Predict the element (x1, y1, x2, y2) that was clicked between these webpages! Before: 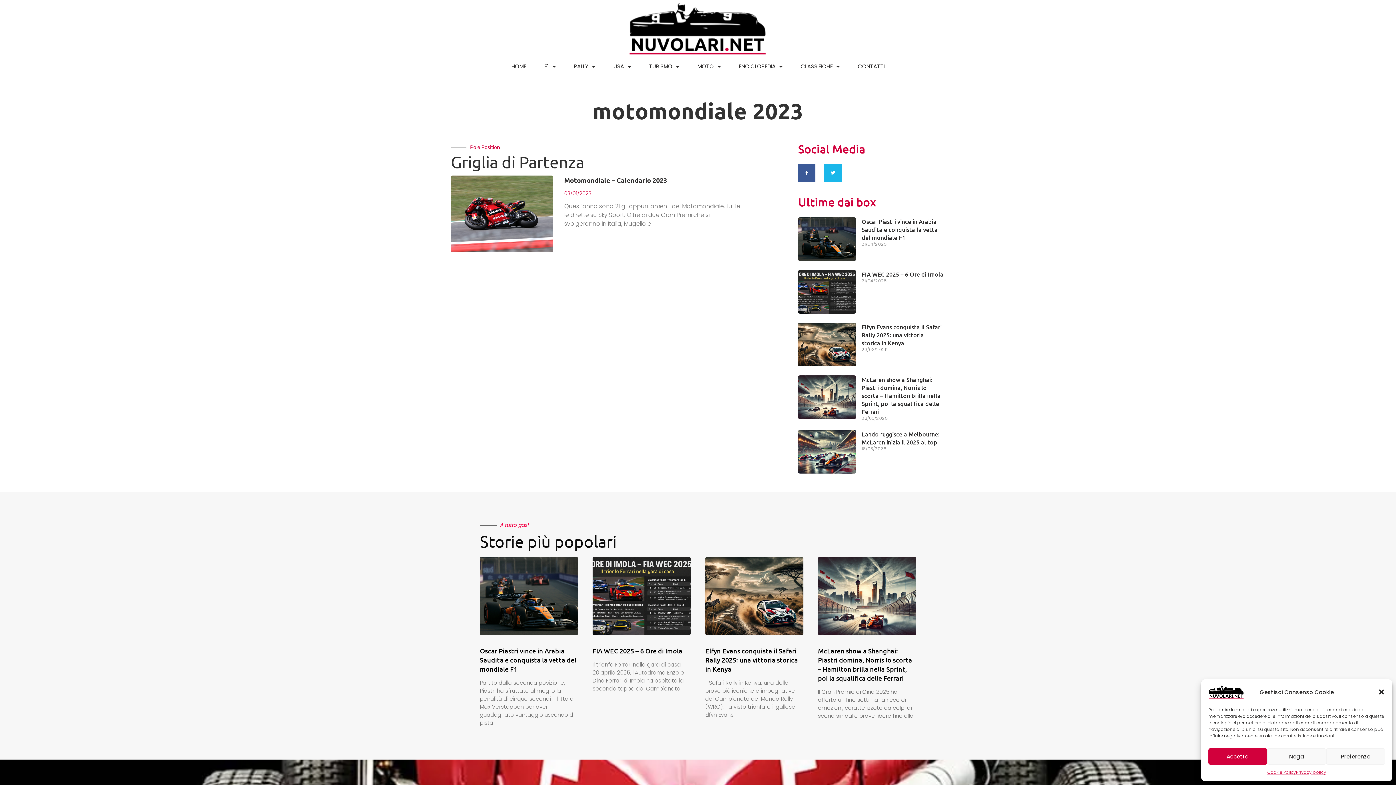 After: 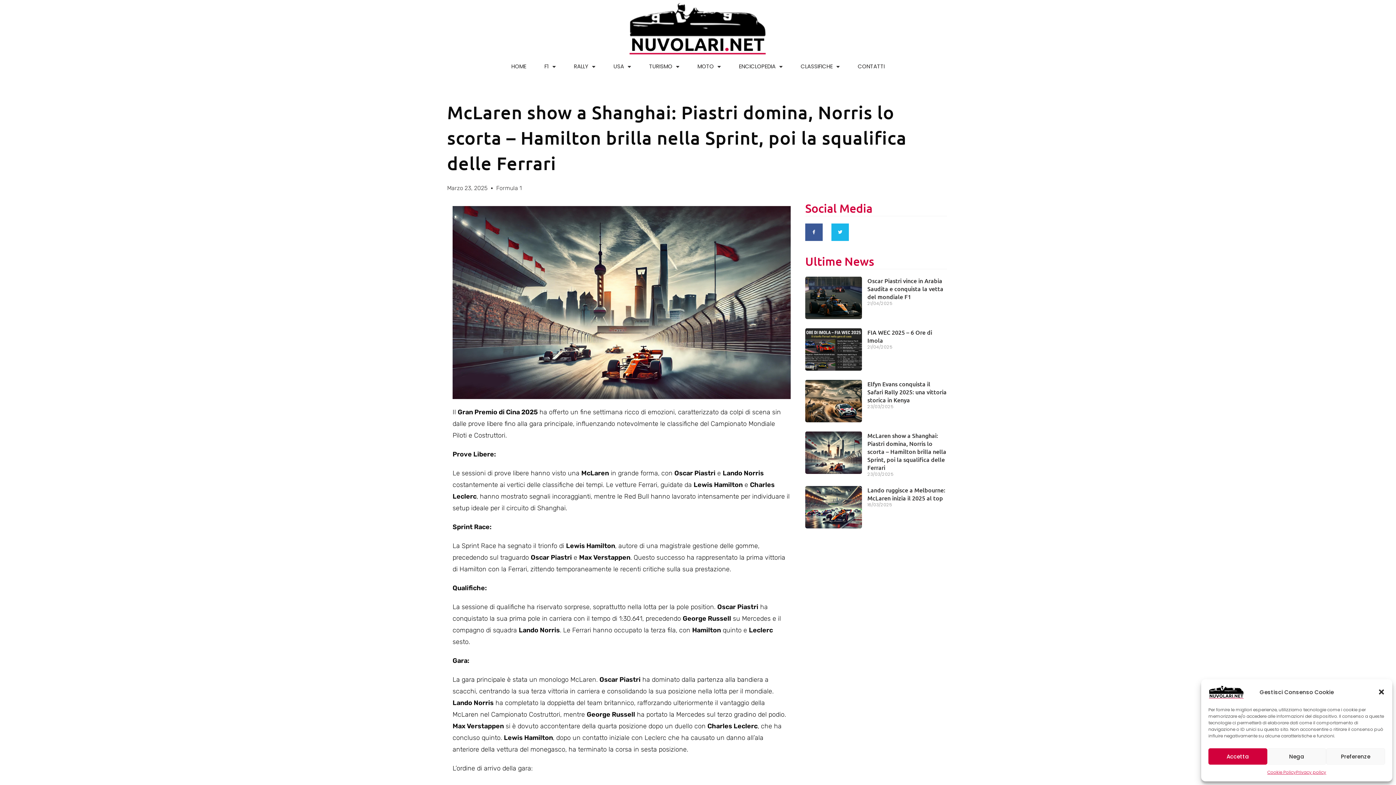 Action: bbox: (798, 375, 856, 421)